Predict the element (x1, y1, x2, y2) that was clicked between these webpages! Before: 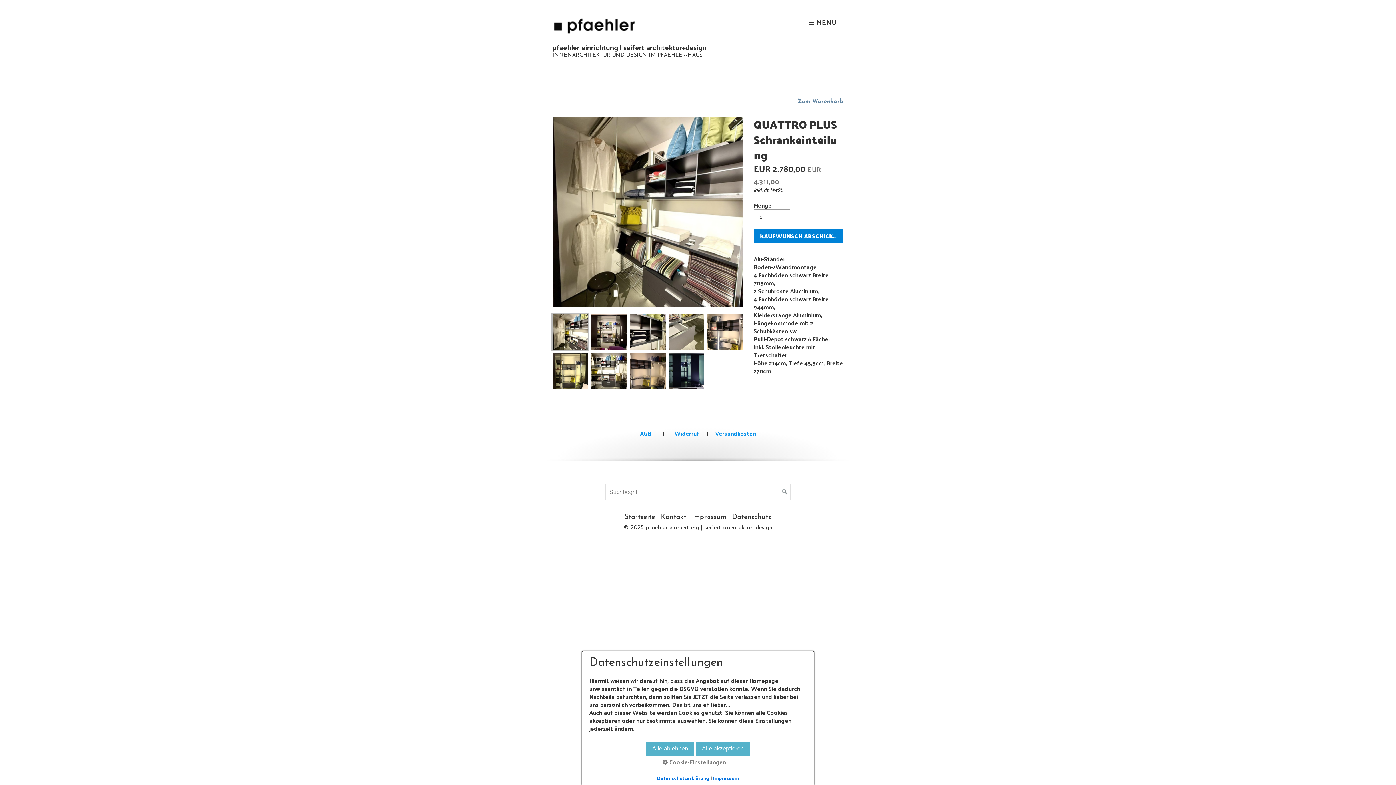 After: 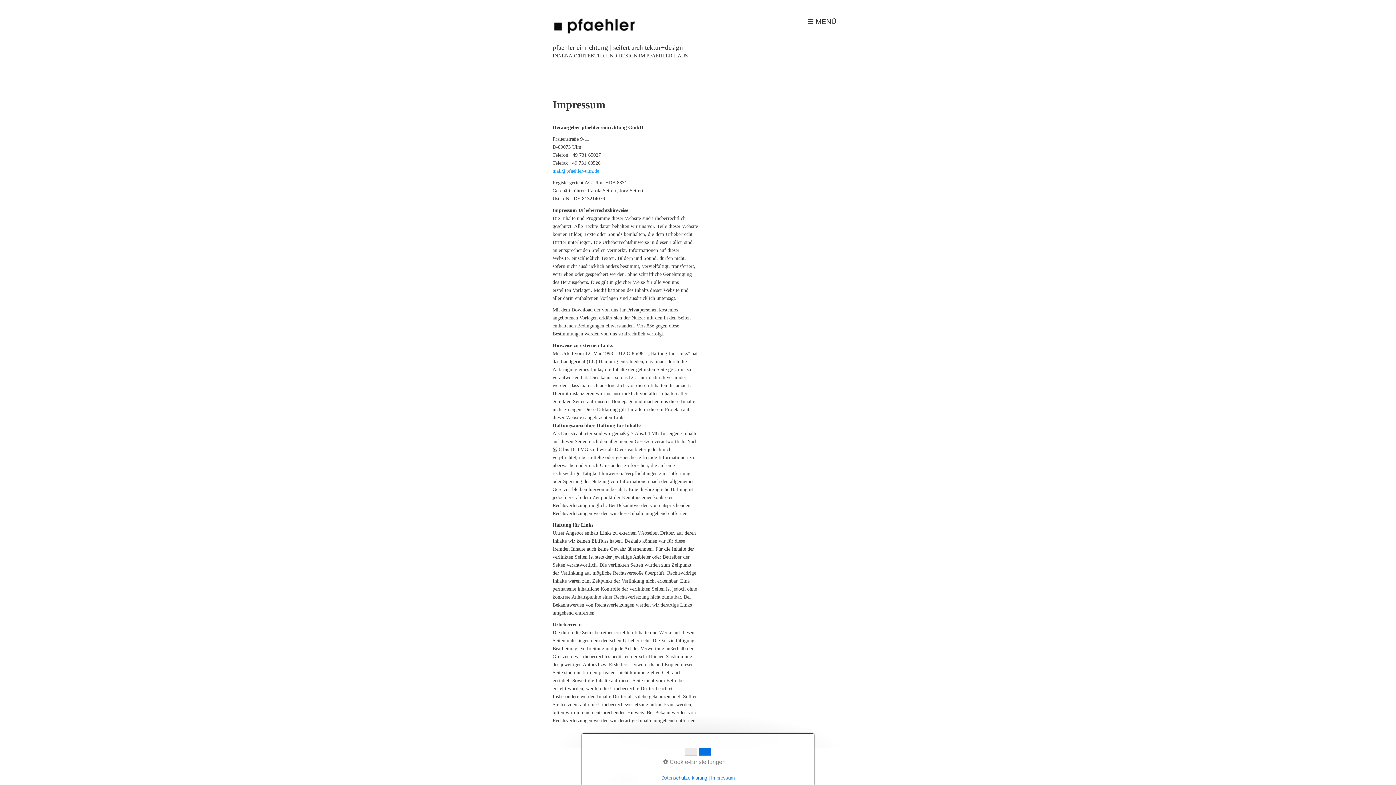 Action: label: Impressum bbox: (690, 511, 728, 524)